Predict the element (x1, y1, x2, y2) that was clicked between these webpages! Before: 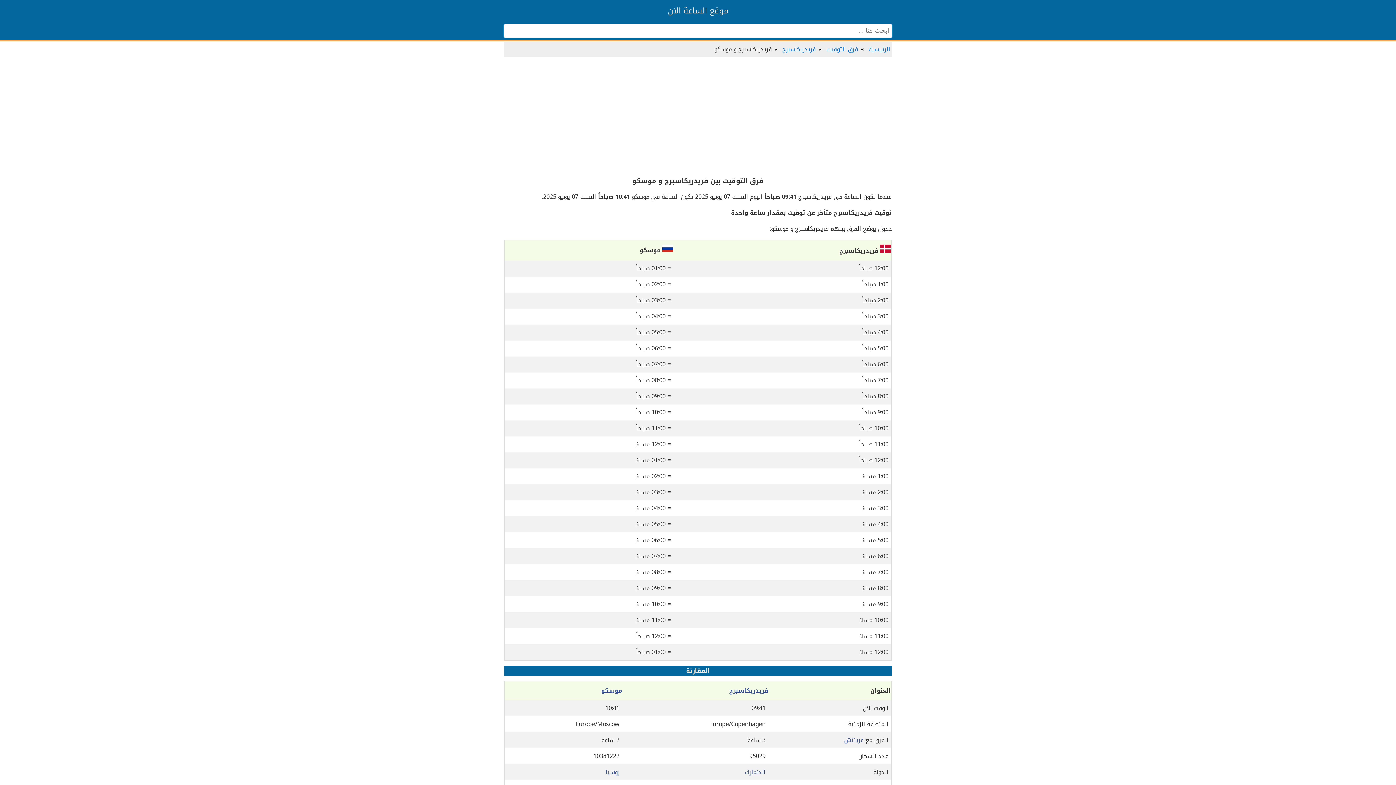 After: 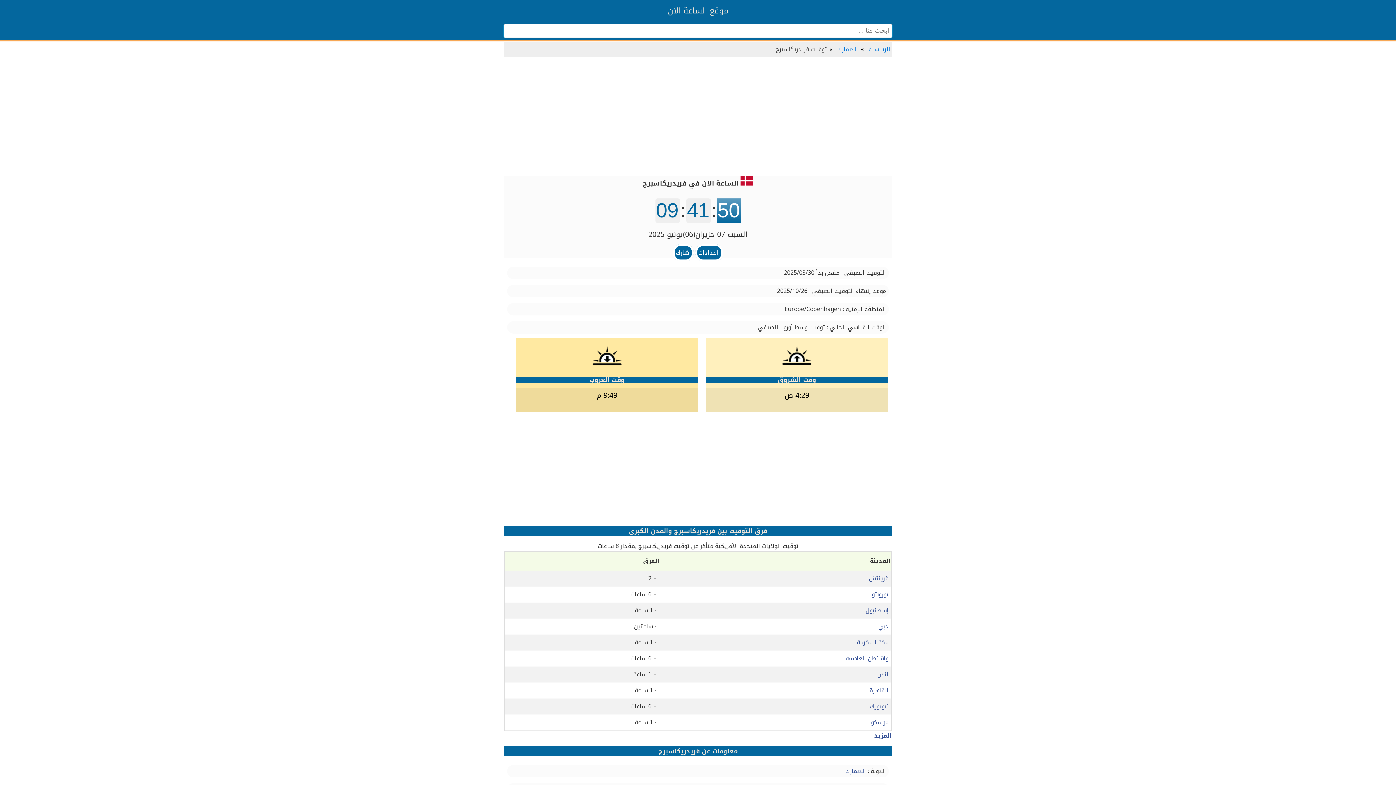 Action: bbox: (782, 43, 816, 54) label: فريدريكاسبرج